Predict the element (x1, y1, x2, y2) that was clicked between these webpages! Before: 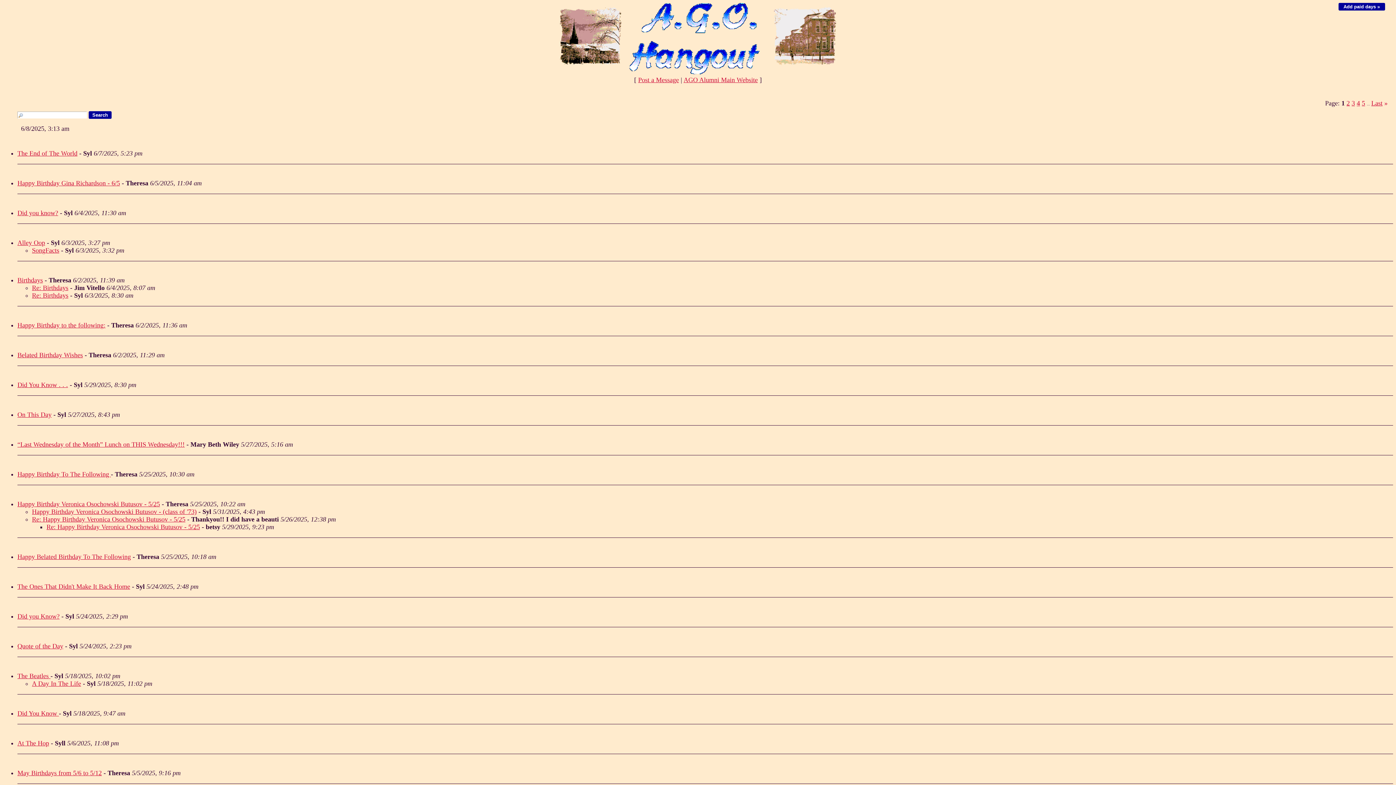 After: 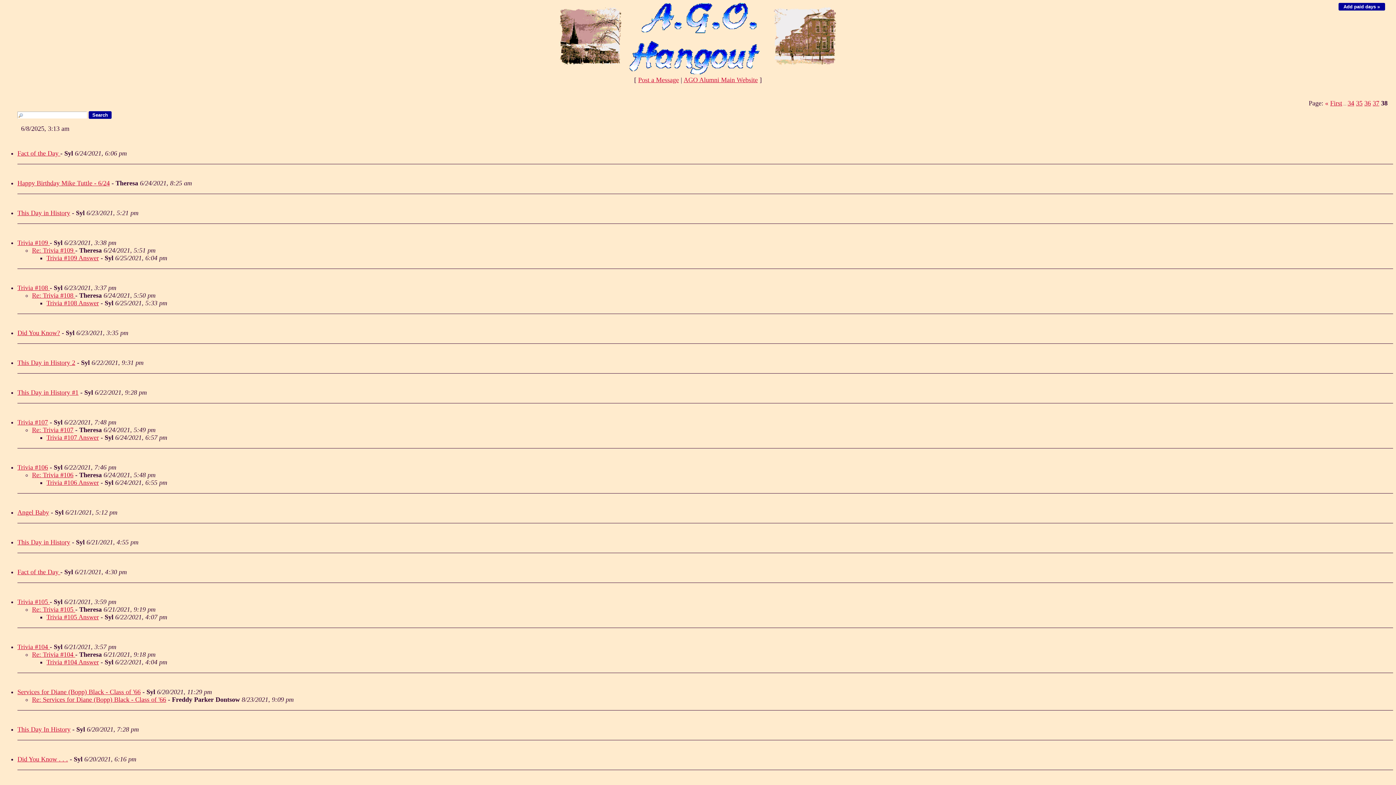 Action: label: Last bbox: (1371, 99, 1382, 106)